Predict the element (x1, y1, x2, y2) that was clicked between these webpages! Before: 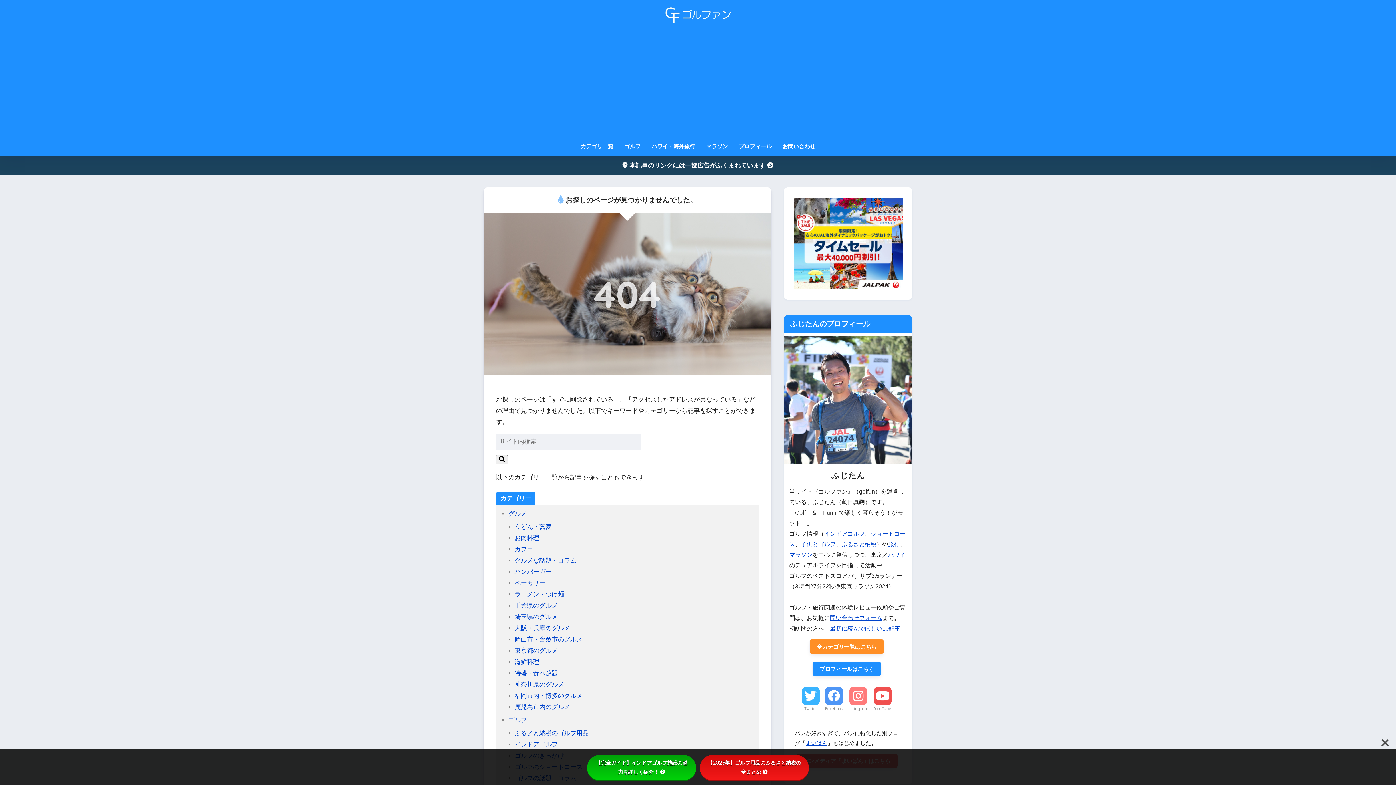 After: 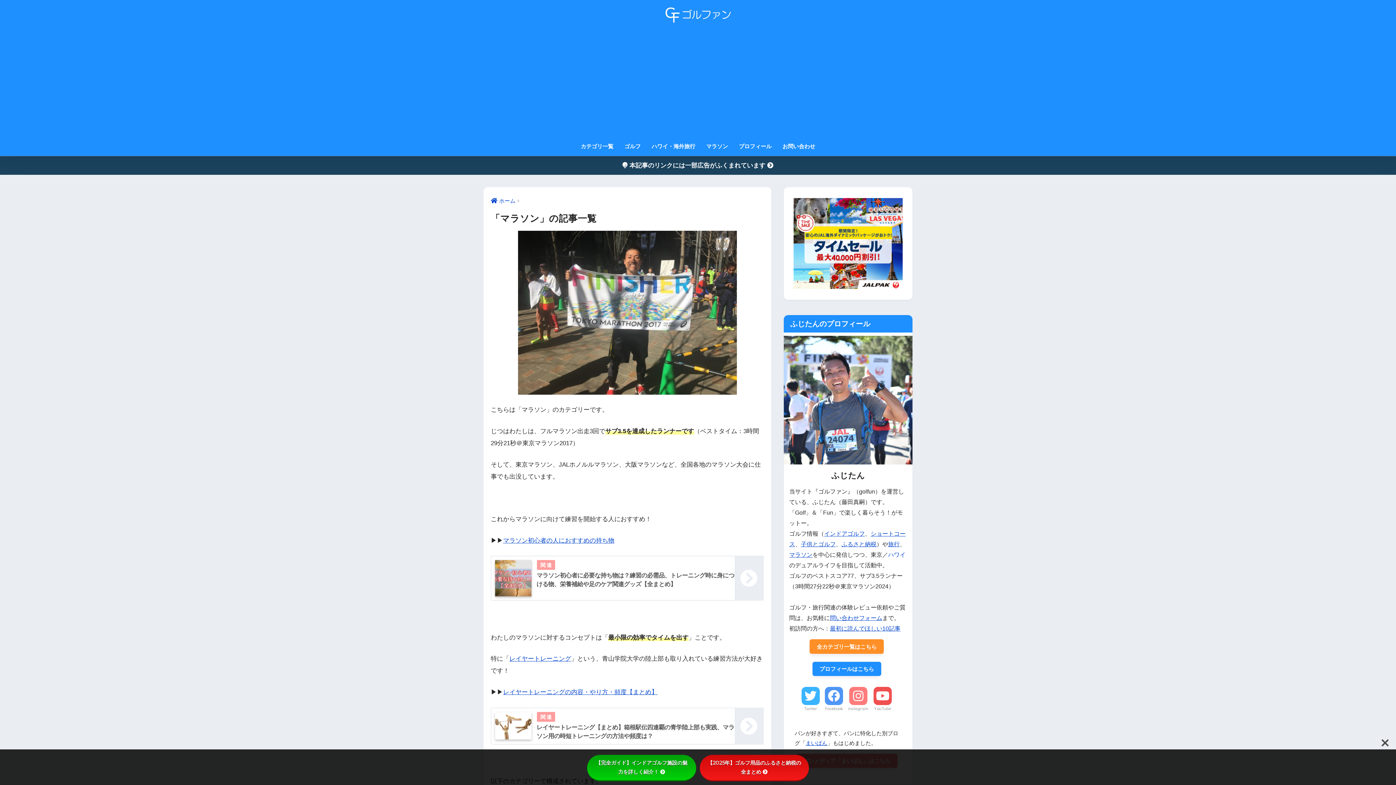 Action: bbox: (789, 552, 812, 558) label: マラソン